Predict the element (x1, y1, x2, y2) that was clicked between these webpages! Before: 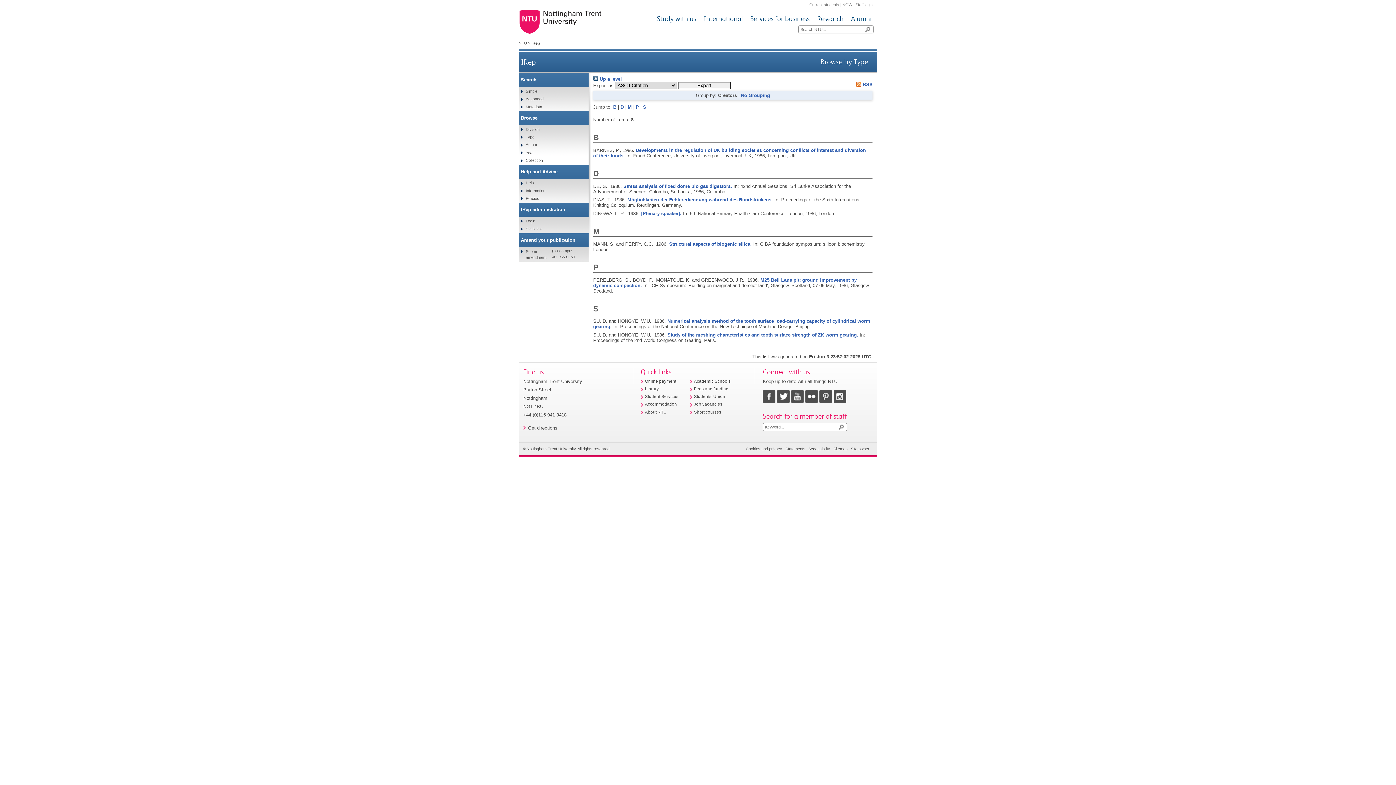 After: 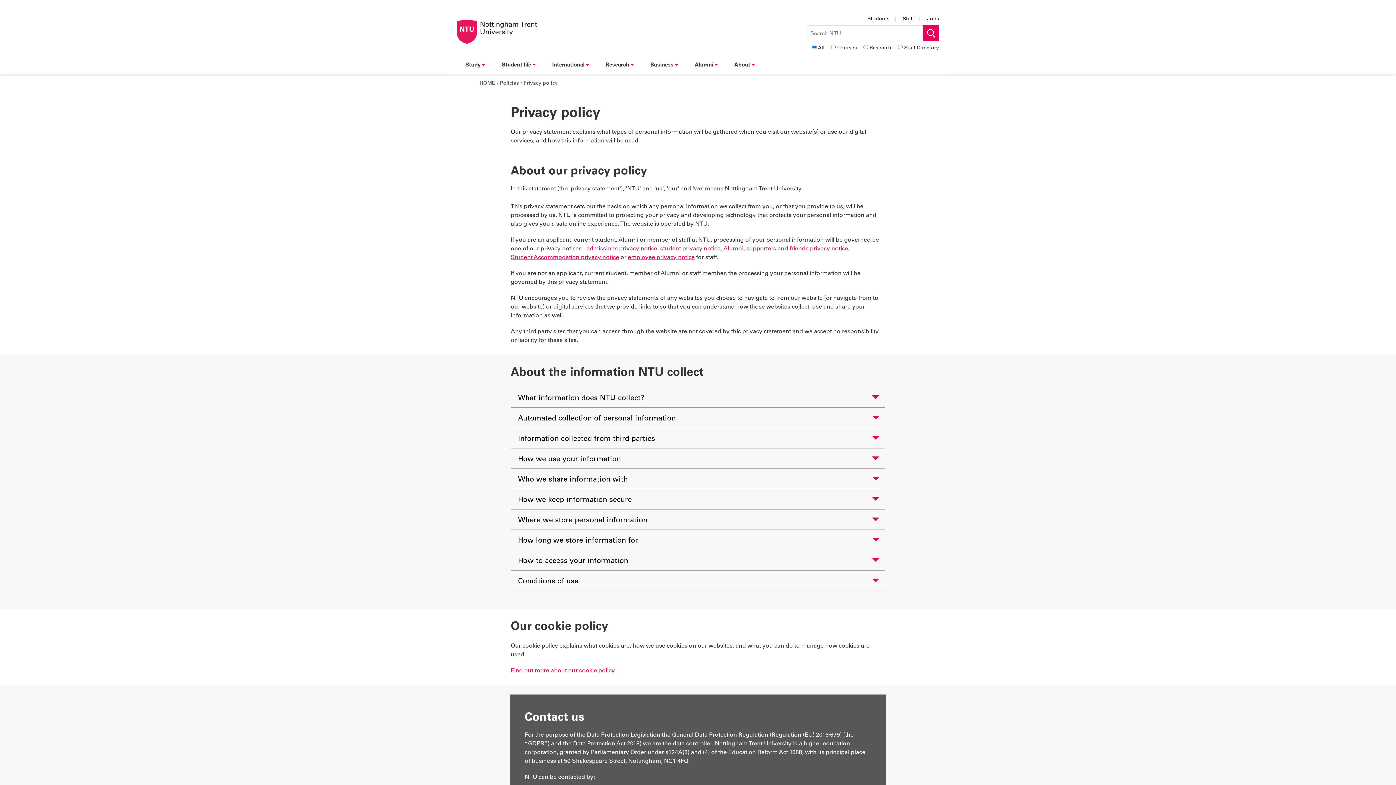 Action: label: Cookies and privacy bbox: (745, 446, 782, 451)